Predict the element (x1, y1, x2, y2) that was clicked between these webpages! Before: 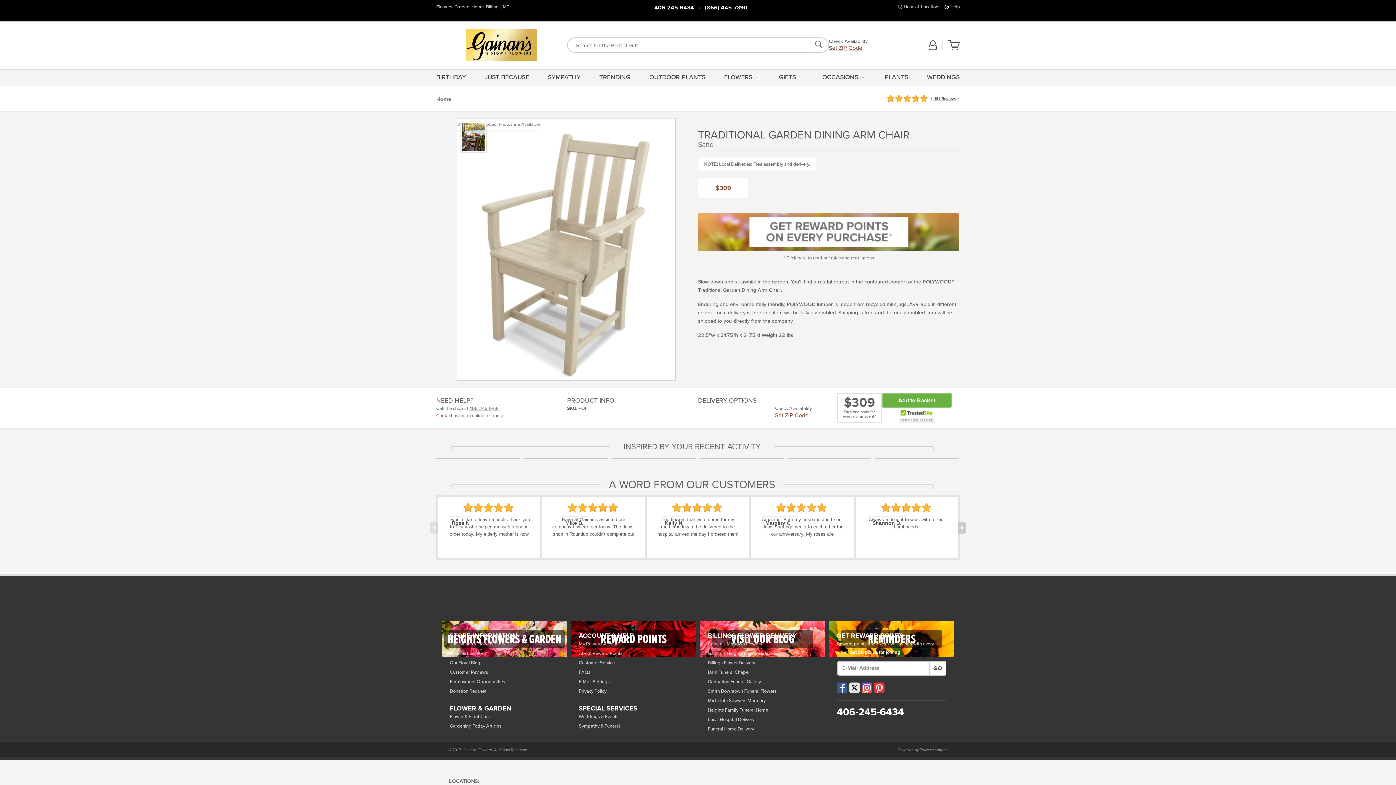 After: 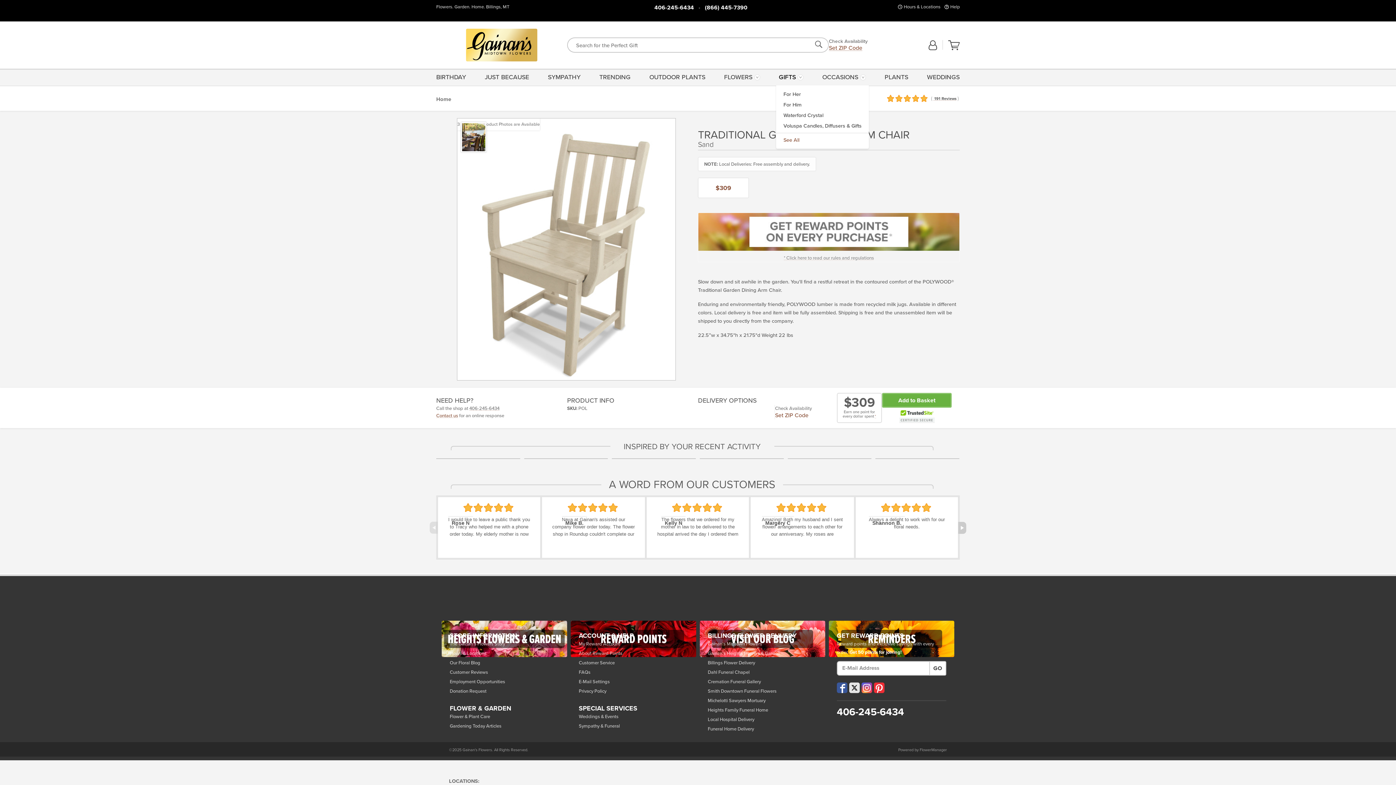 Action: bbox: (776, 68, 806, 85) label: GIFTS